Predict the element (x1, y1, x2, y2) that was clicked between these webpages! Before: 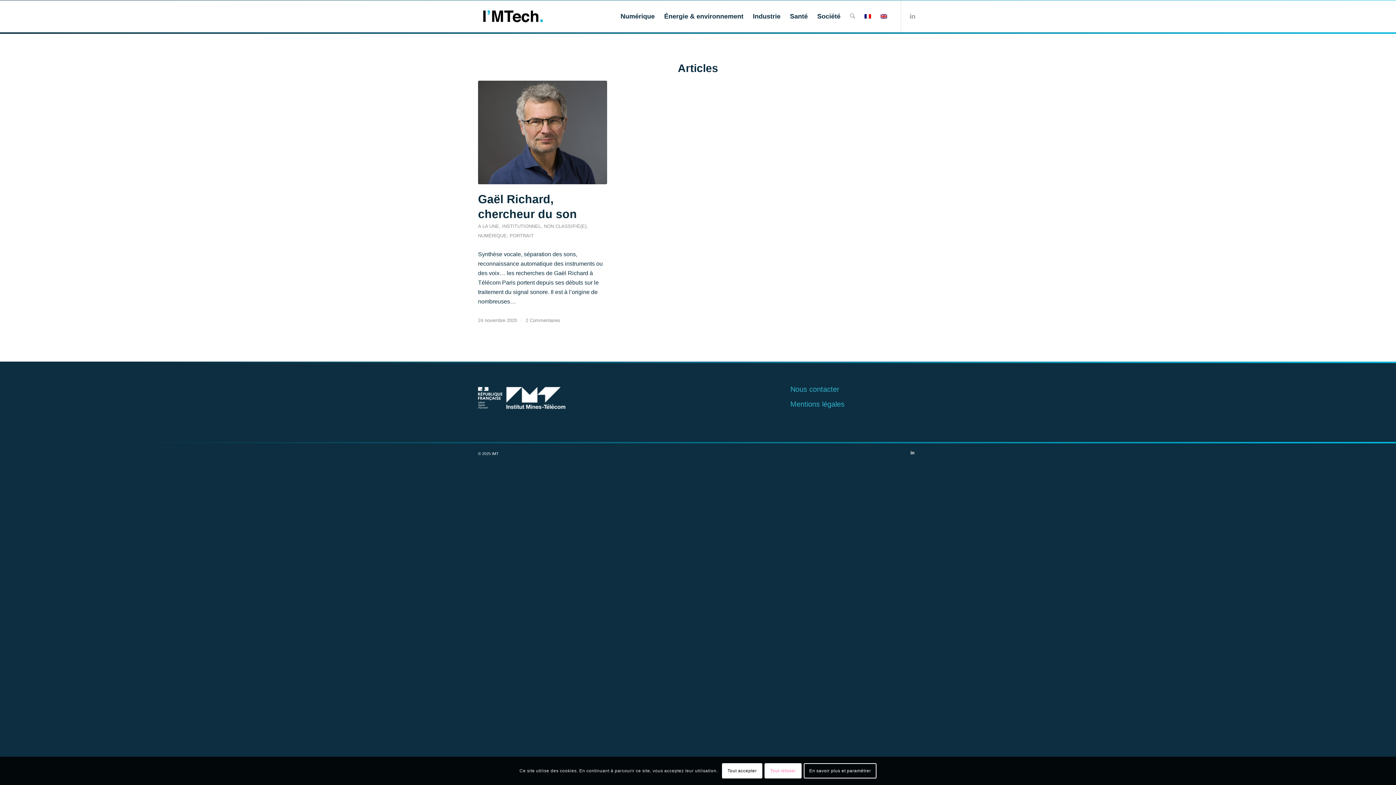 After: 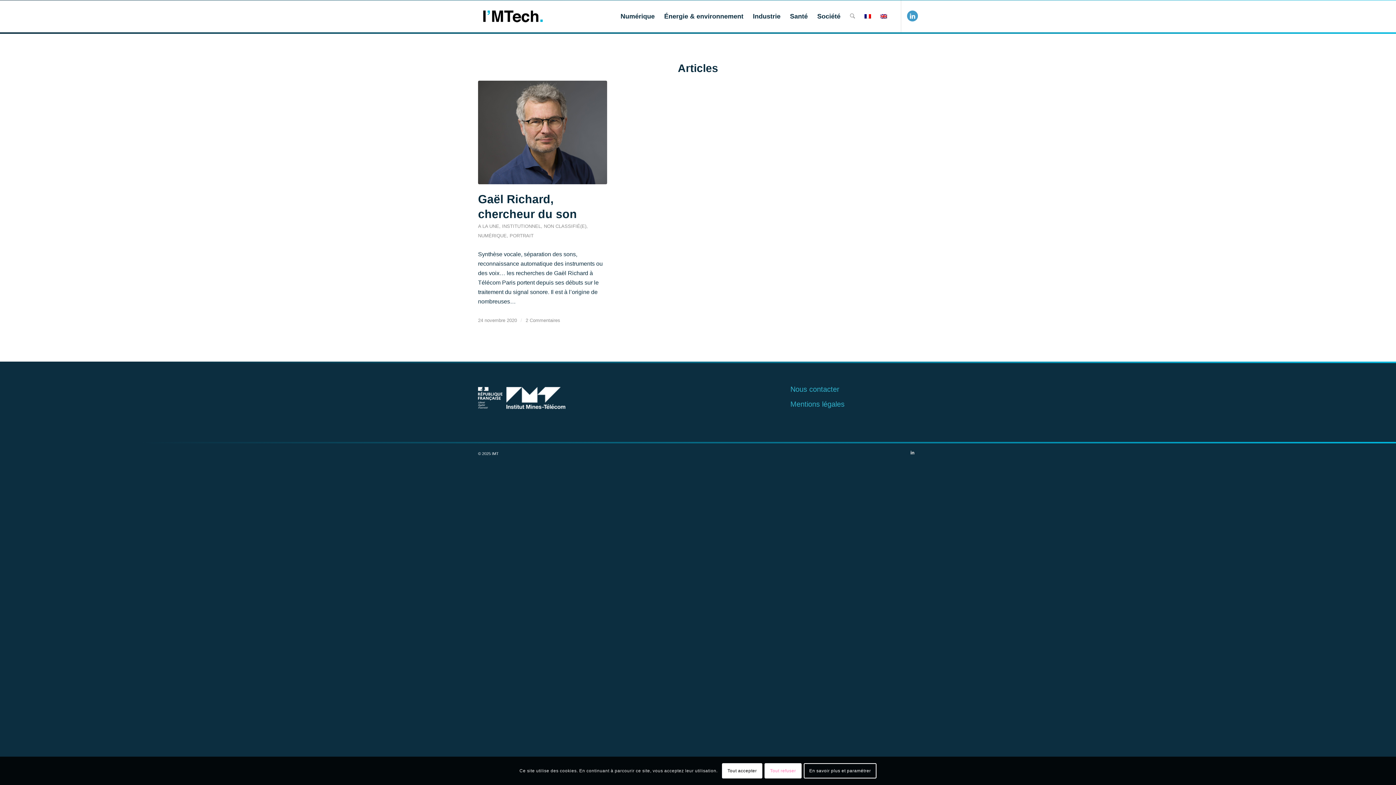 Action: bbox: (907, 10, 918, 21) label: Lien vers LinkedIn